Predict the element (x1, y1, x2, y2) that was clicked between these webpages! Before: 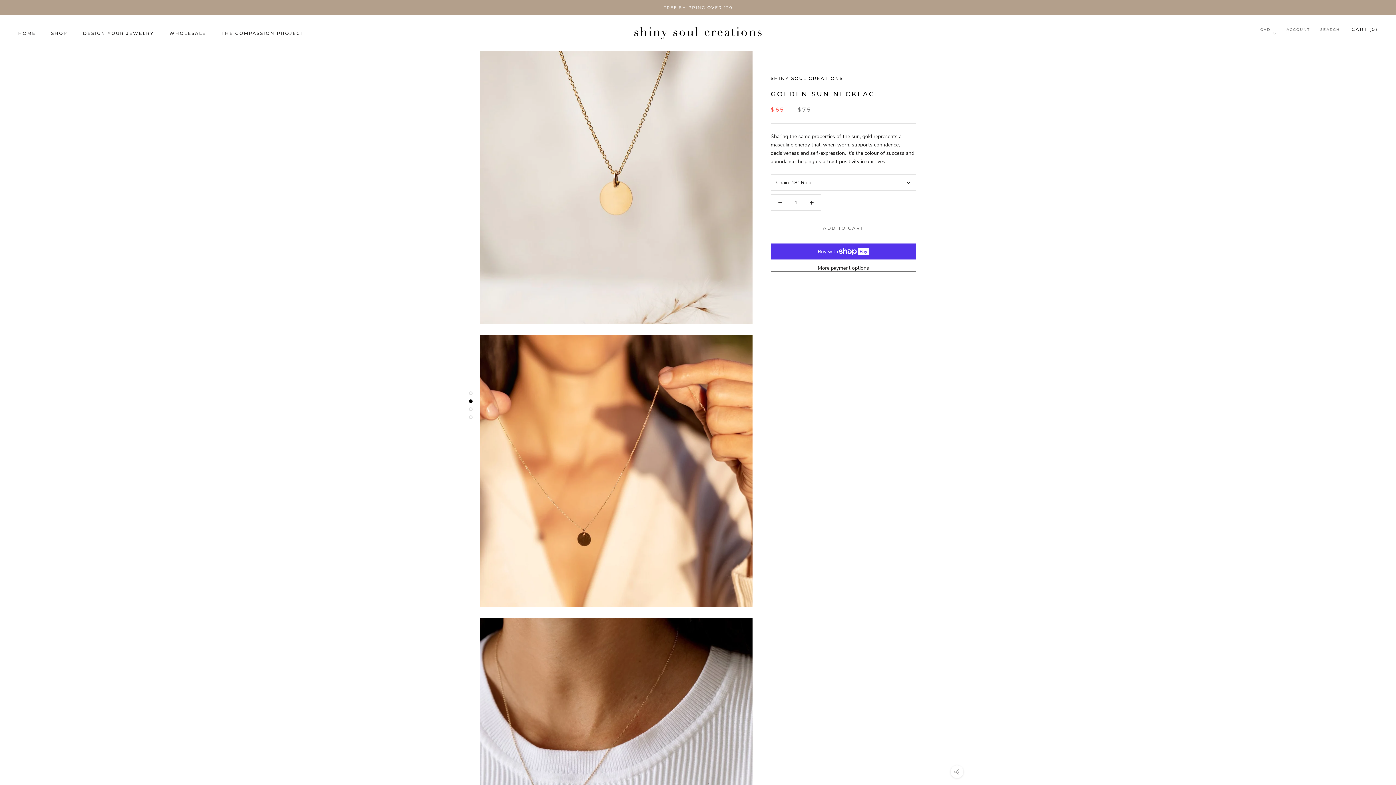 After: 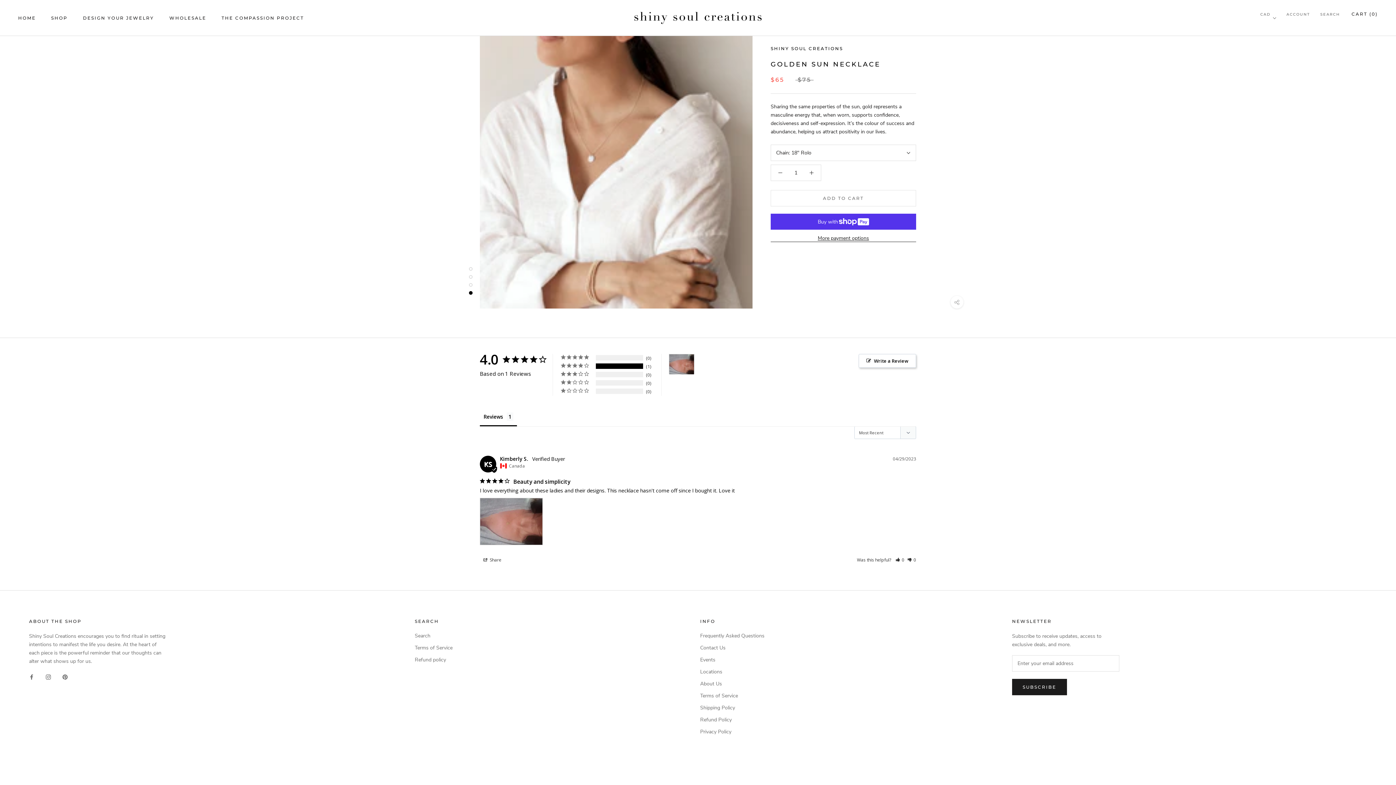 Action: bbox: (469, 415, 472, 419)